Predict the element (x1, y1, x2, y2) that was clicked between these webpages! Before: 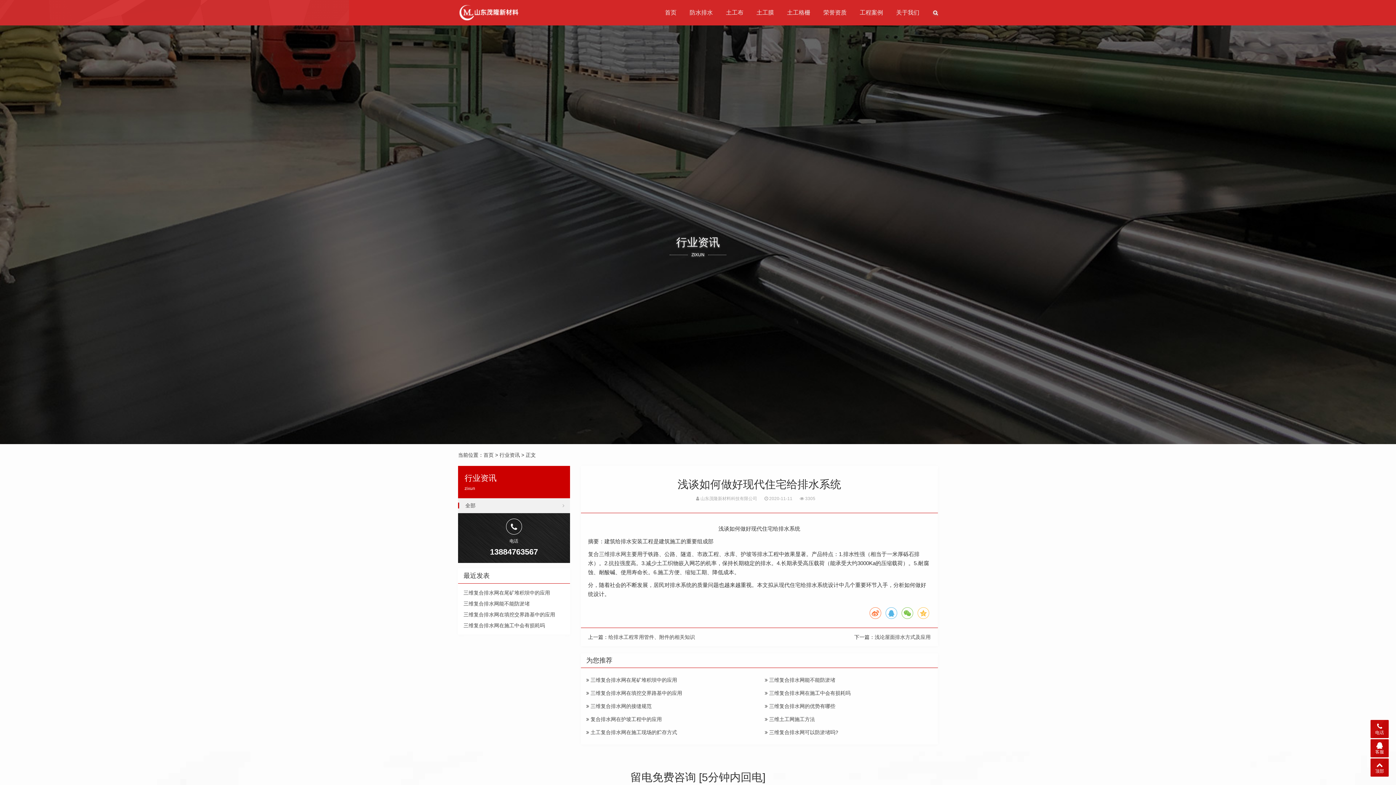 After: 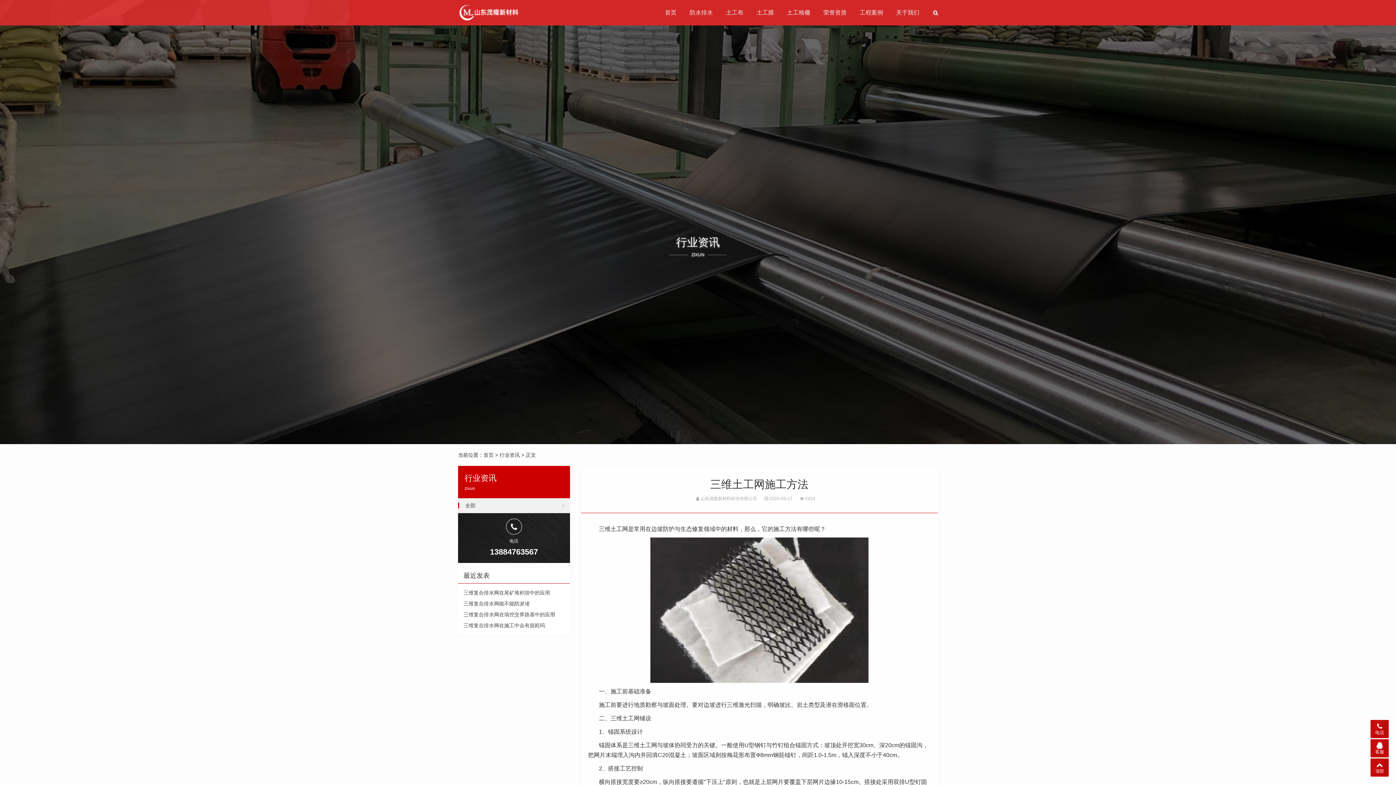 Action: bbox: (765, 716, 815, 722) label:  三维土工网施工方法